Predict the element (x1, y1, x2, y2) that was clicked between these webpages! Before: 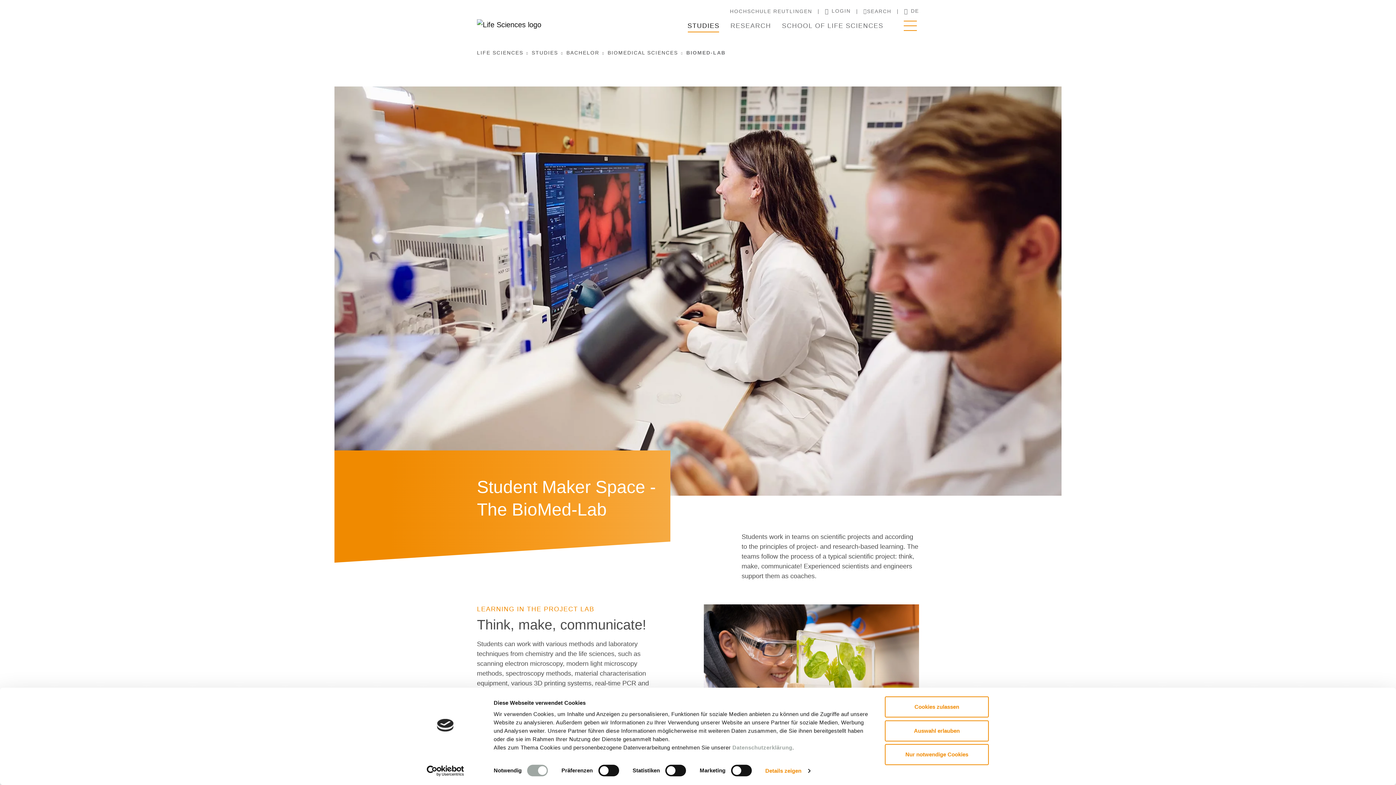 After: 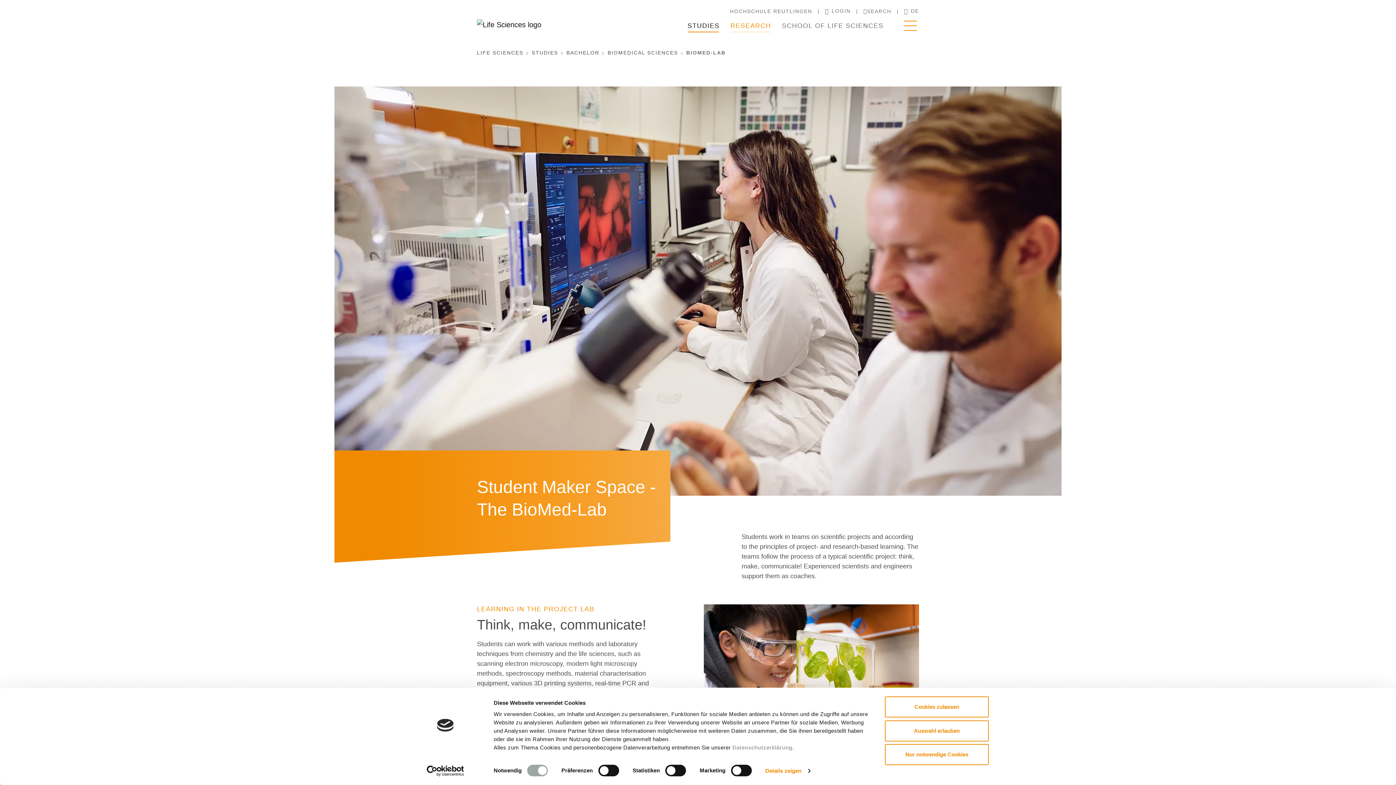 Action: bbox: (725, 18, 776, 33) label: RESEARCH